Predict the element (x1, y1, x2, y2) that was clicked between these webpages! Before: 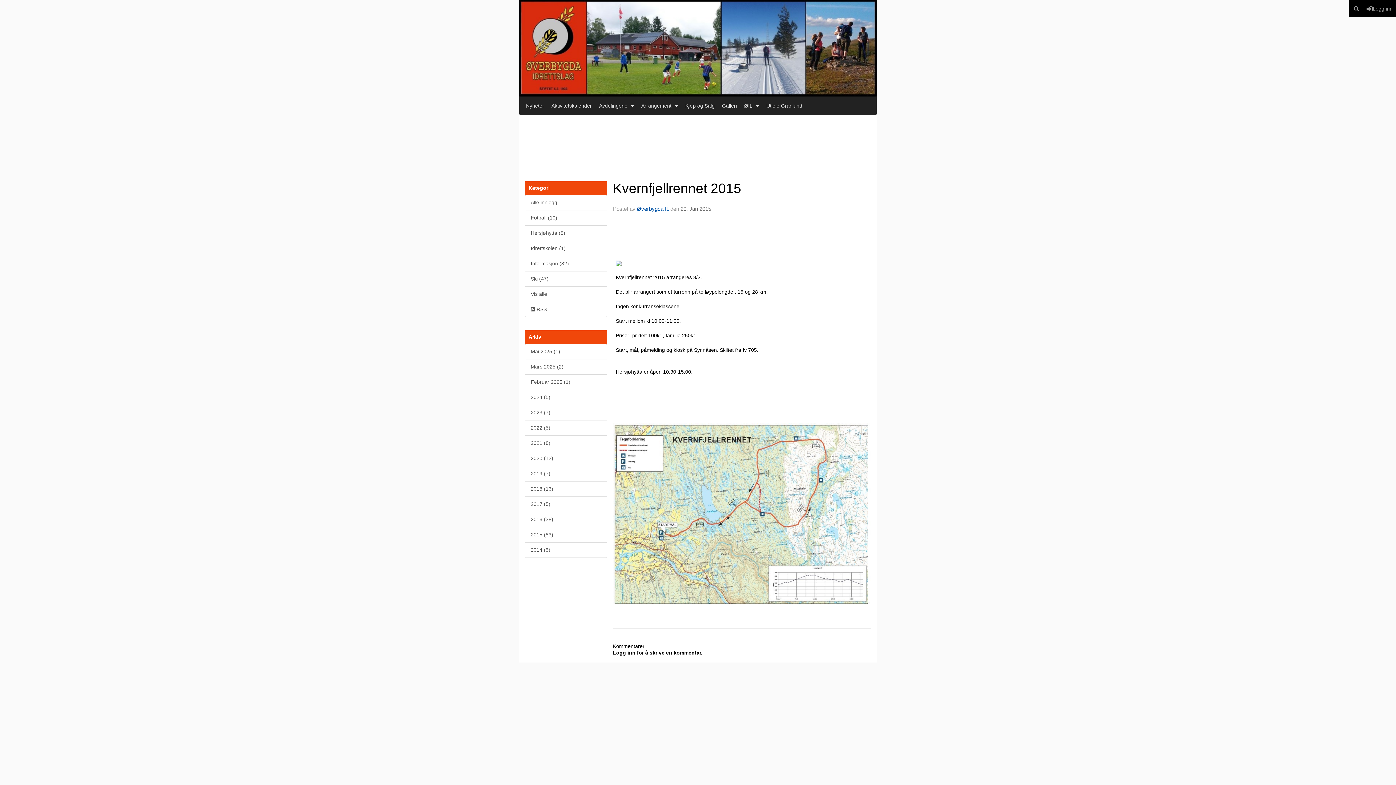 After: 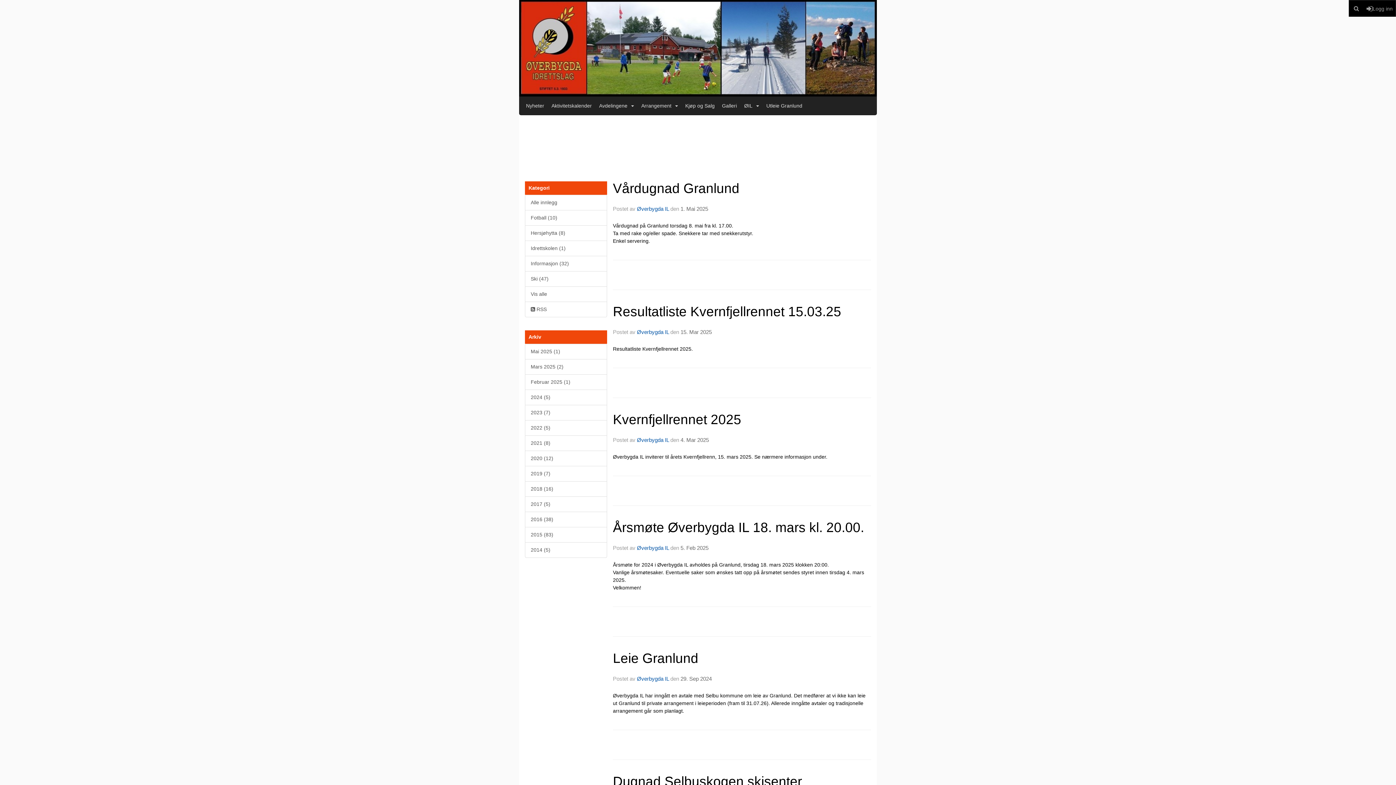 Action: label: Alle innlegg bbox: (525, 194, 607, 210)